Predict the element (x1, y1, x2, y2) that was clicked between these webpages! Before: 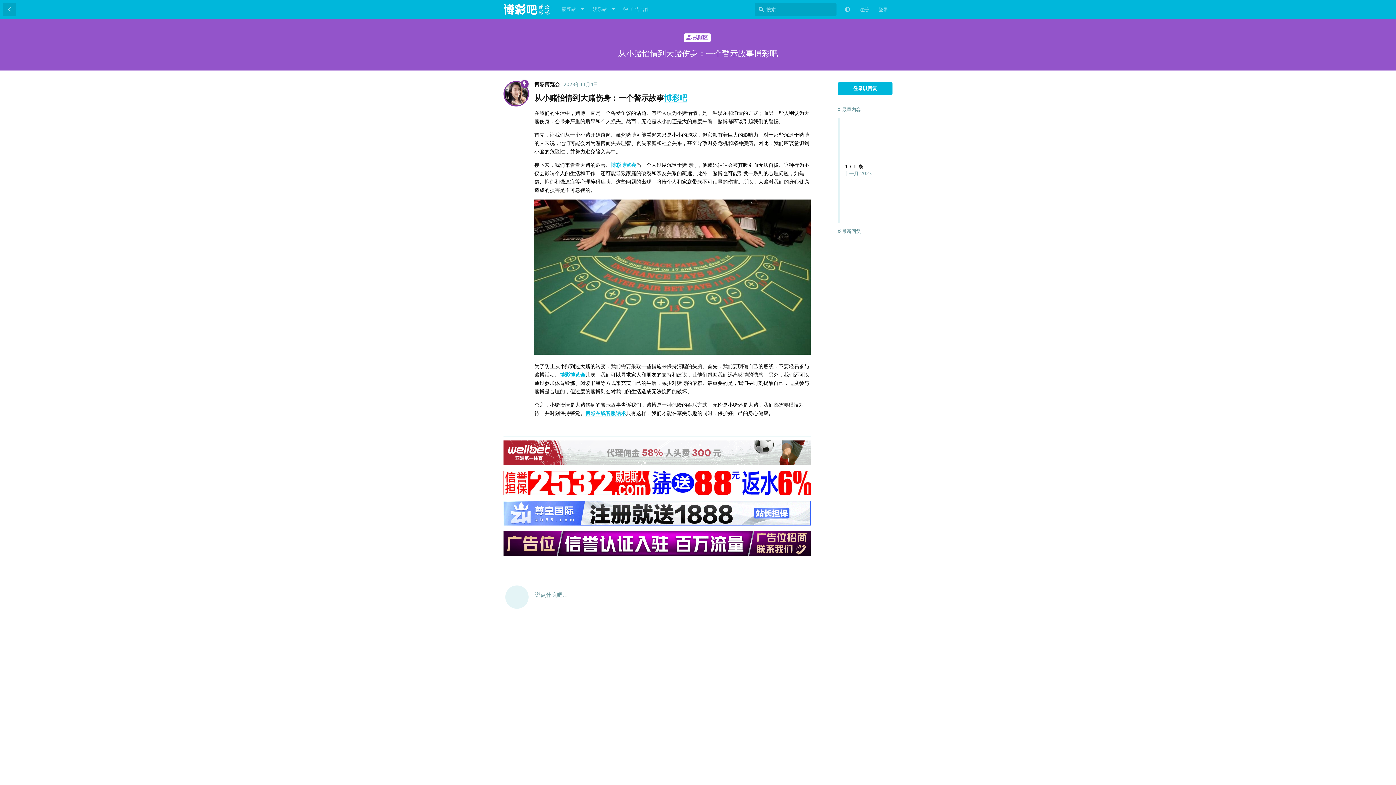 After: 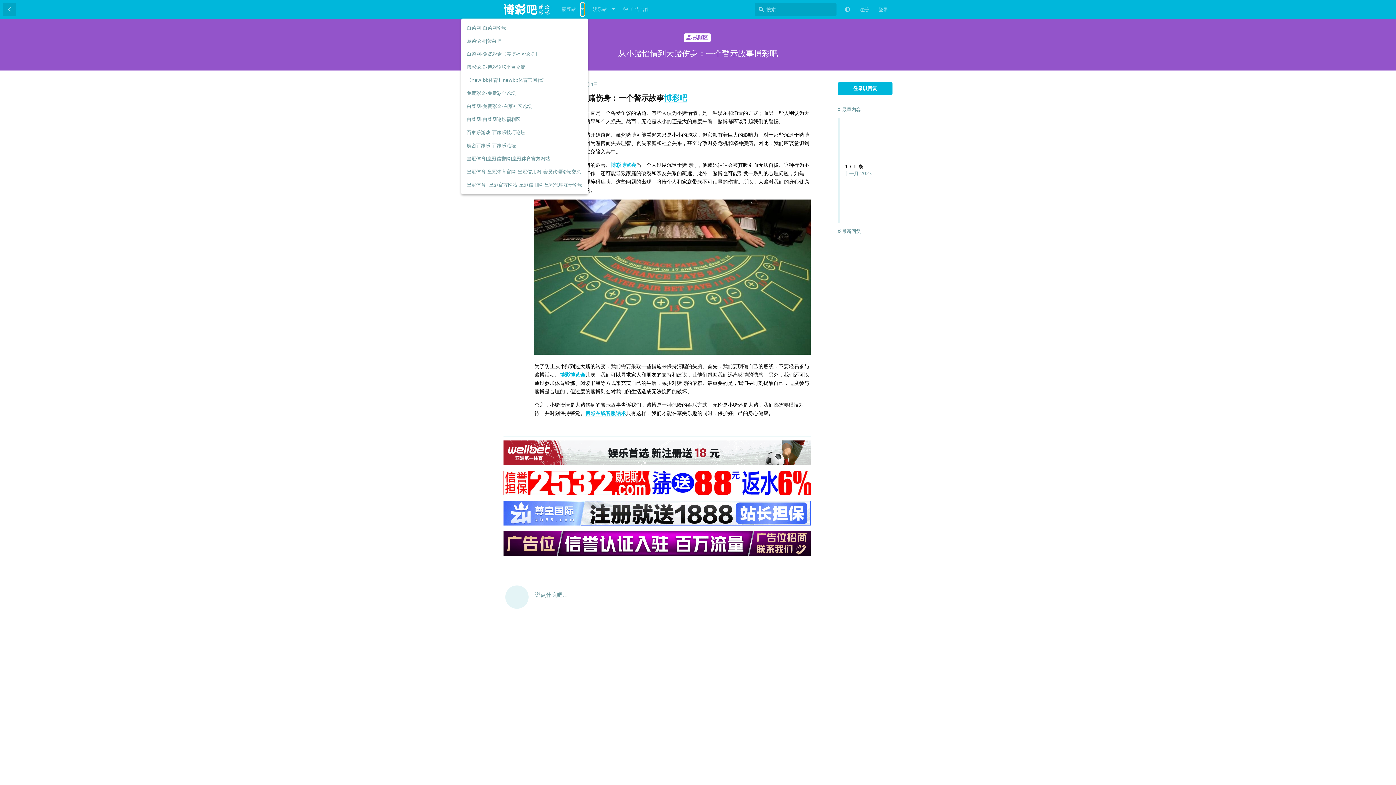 Action: bbox: (581, 2, 584, 16)